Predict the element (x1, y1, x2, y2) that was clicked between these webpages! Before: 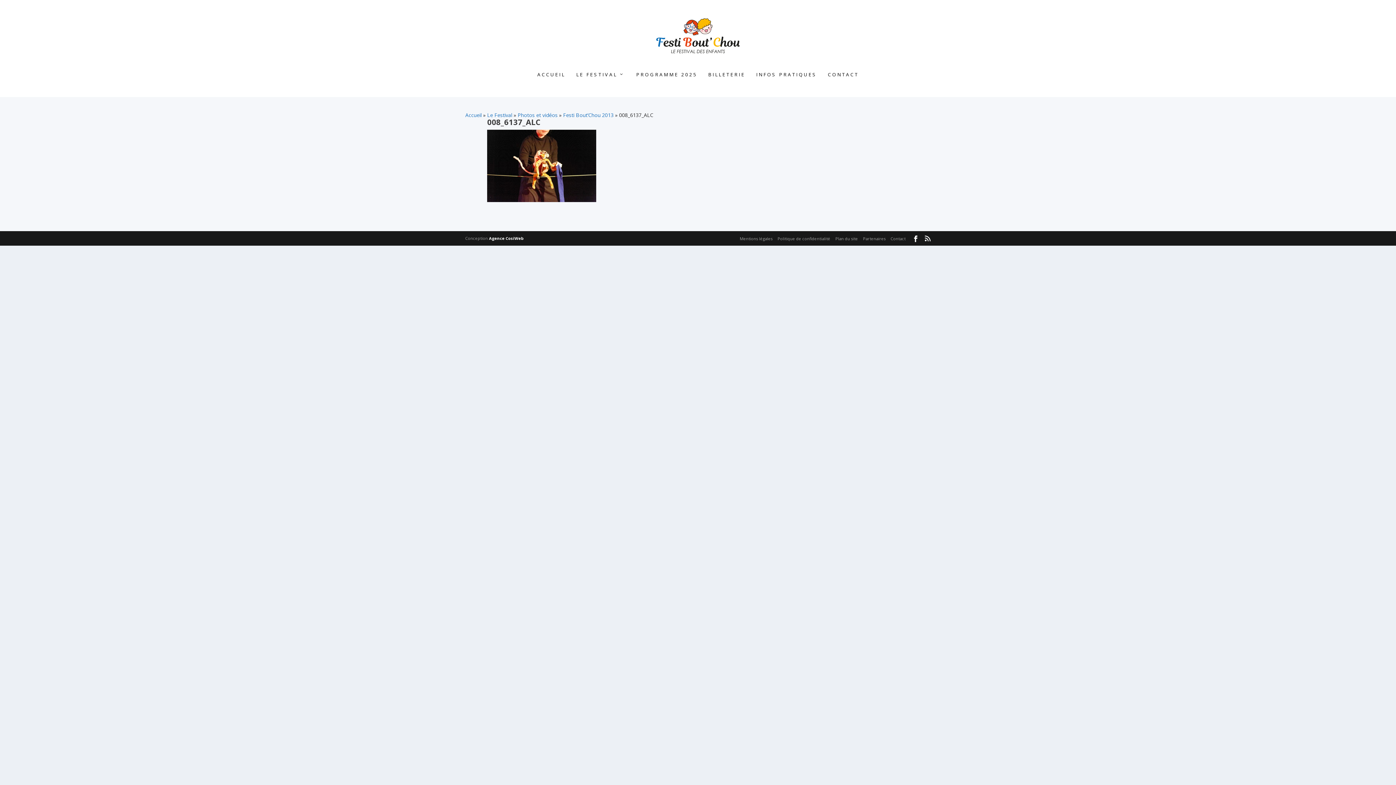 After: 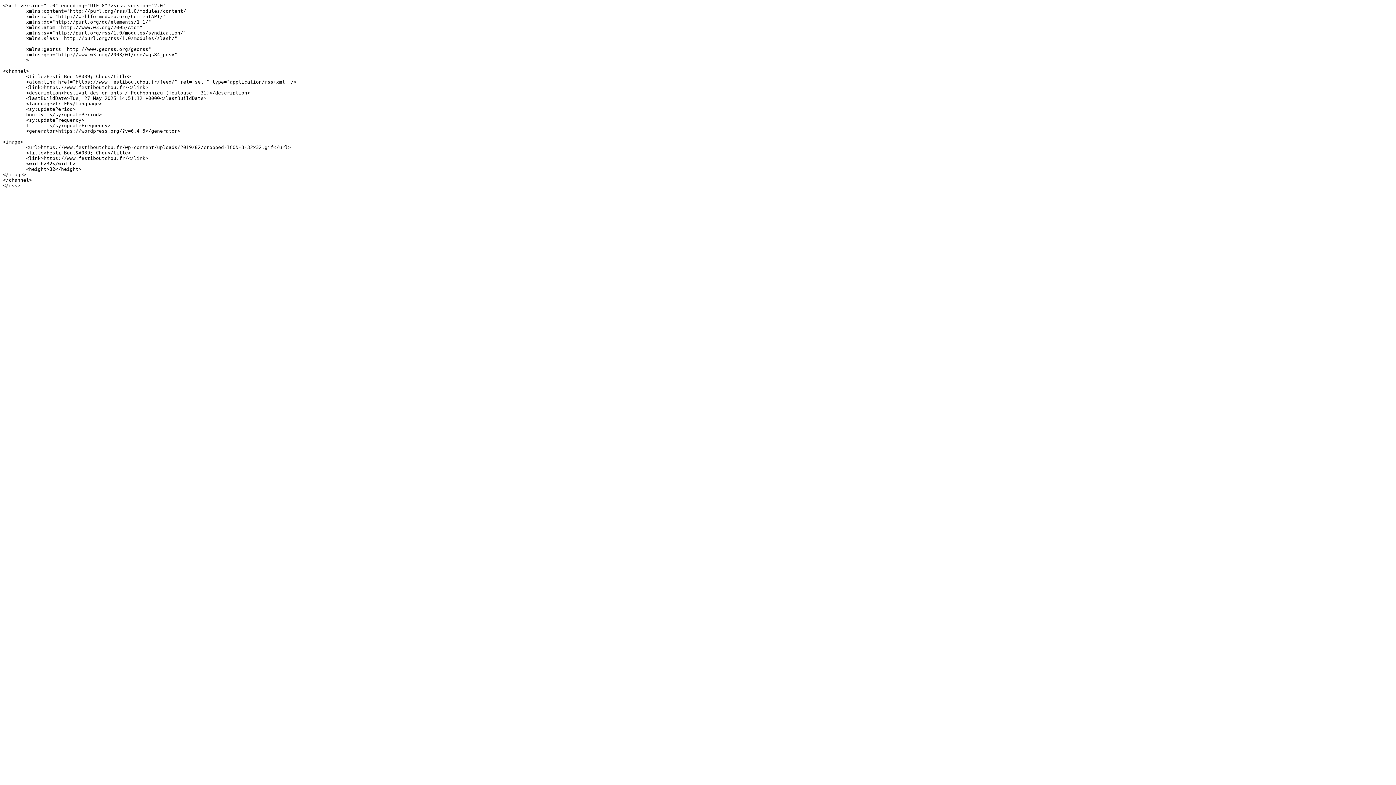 Action: bbox: (924, 235, 930, 242)